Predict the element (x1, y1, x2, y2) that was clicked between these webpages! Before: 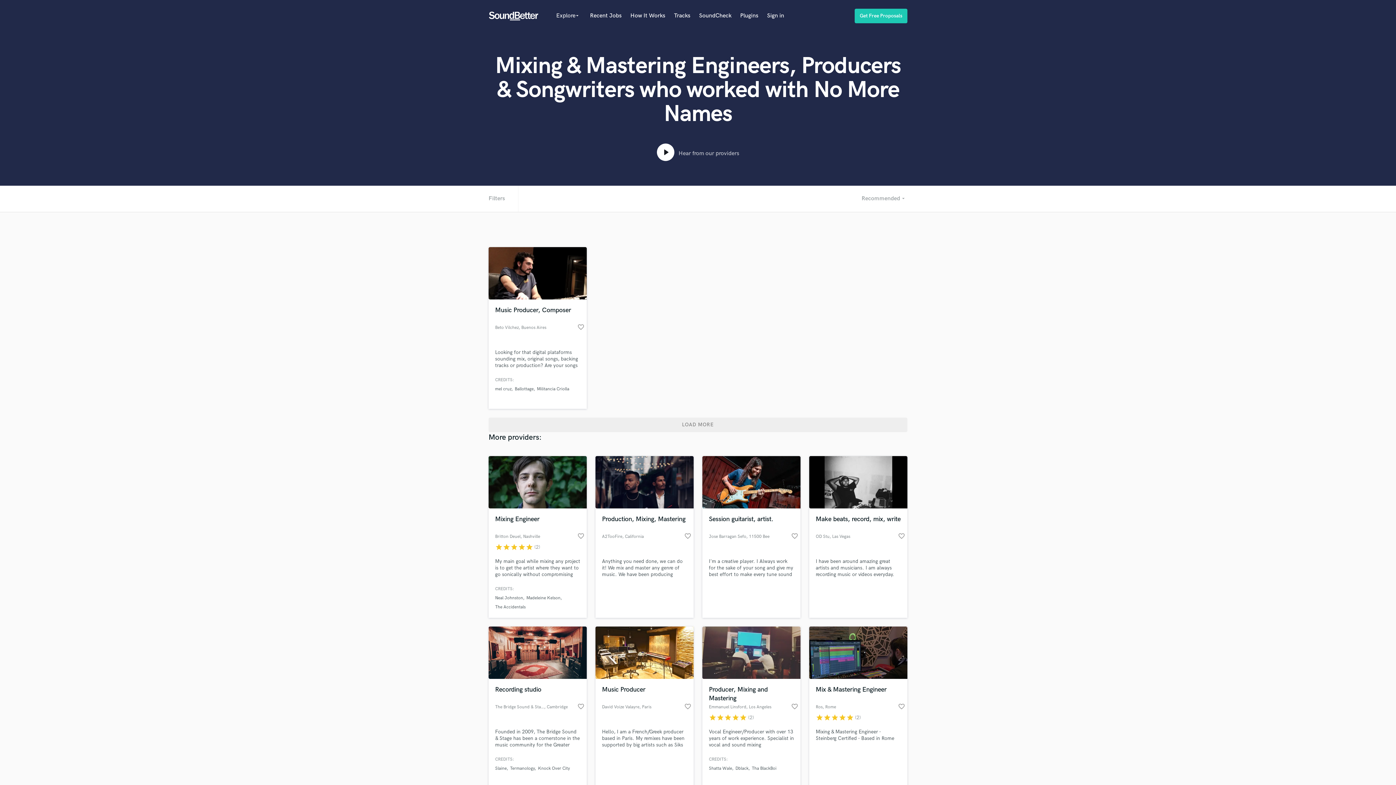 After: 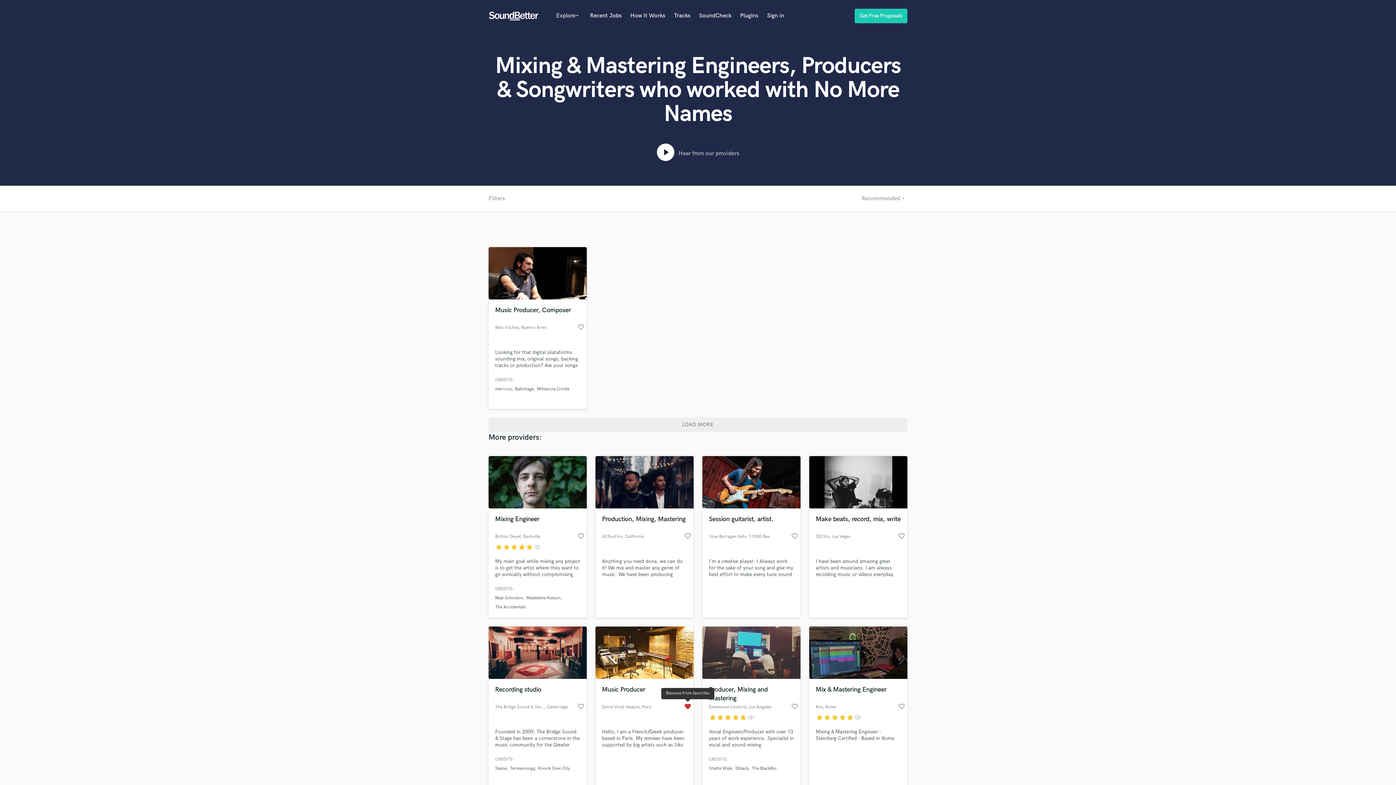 Action: label: favorite_border bbox: (684, 703, 691, 713)